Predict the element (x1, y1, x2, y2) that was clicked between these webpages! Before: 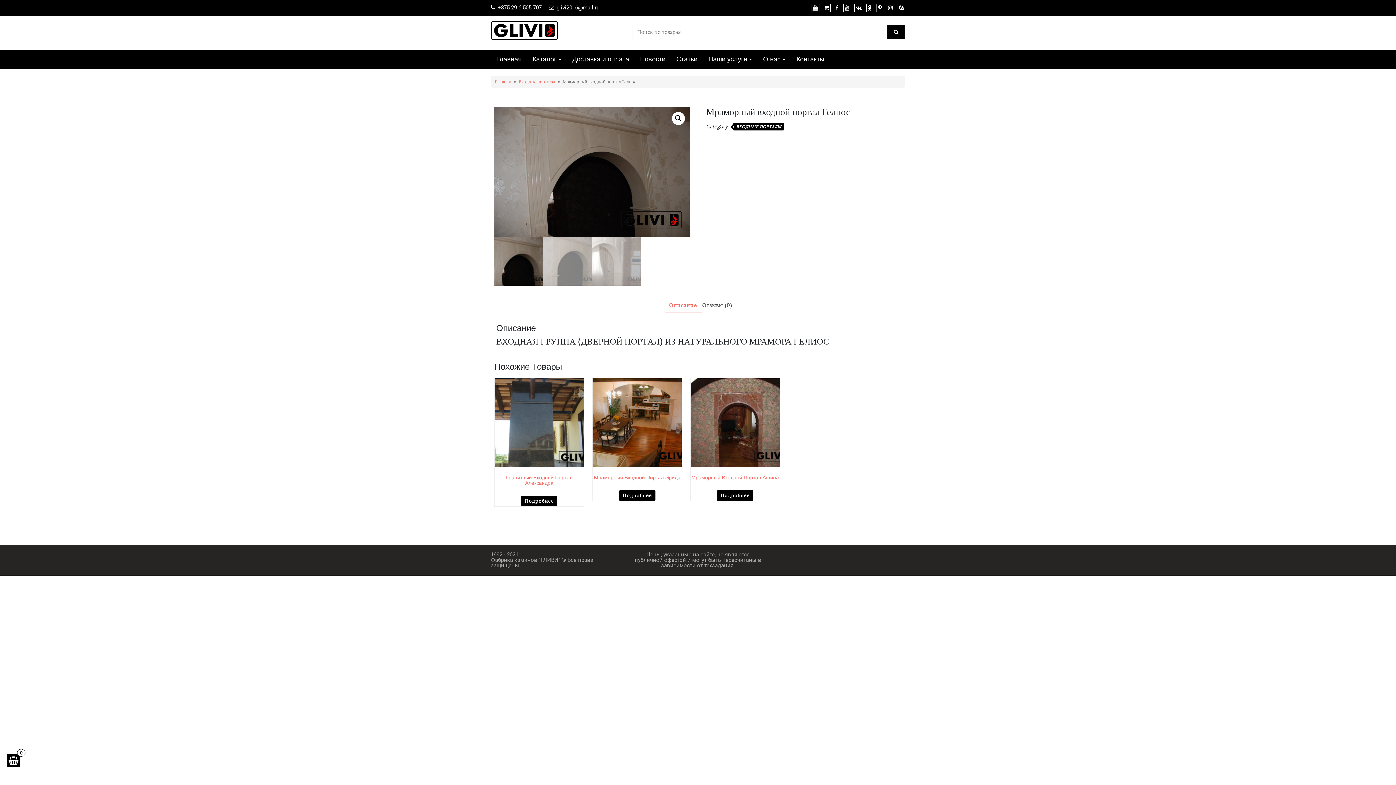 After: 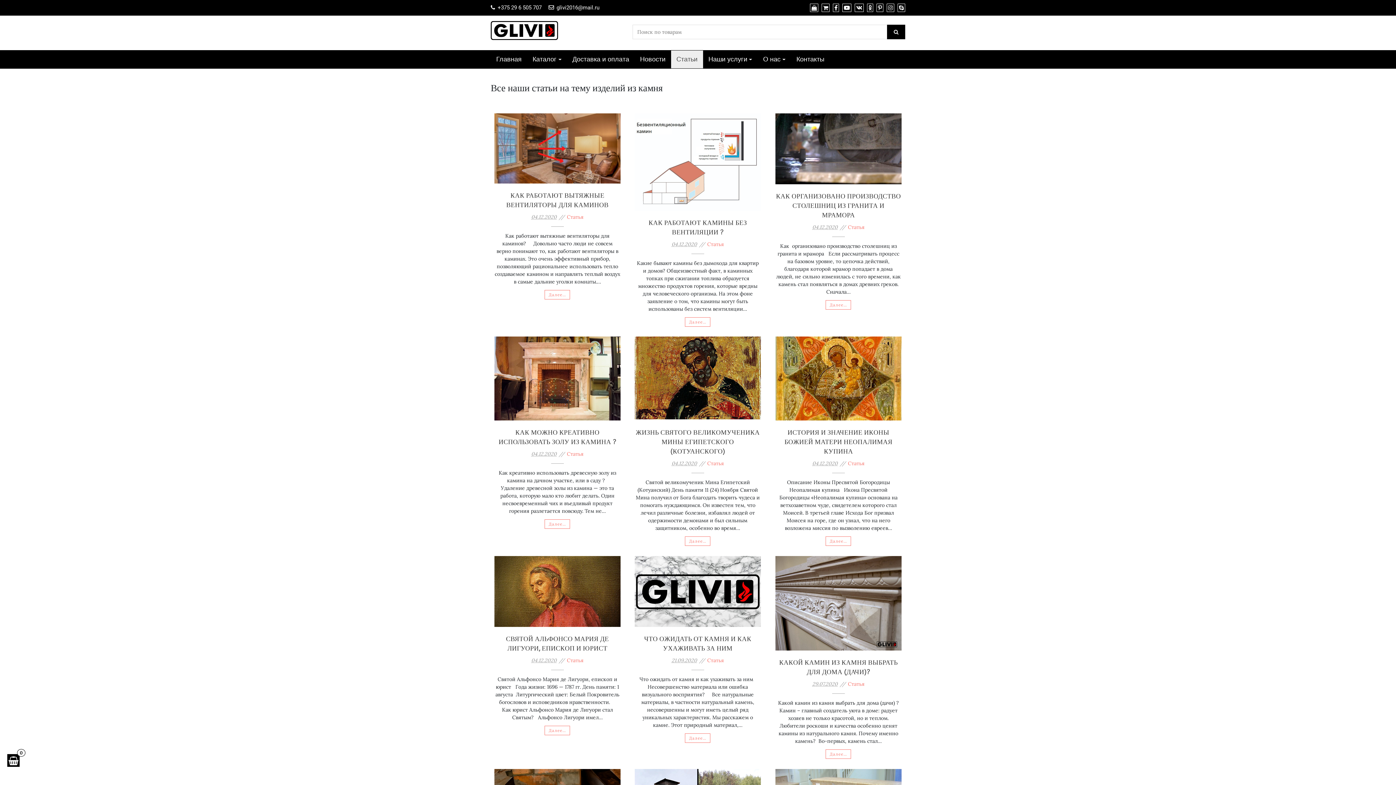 Action: bbox: (671, 50, 703, 68) label: Статьи